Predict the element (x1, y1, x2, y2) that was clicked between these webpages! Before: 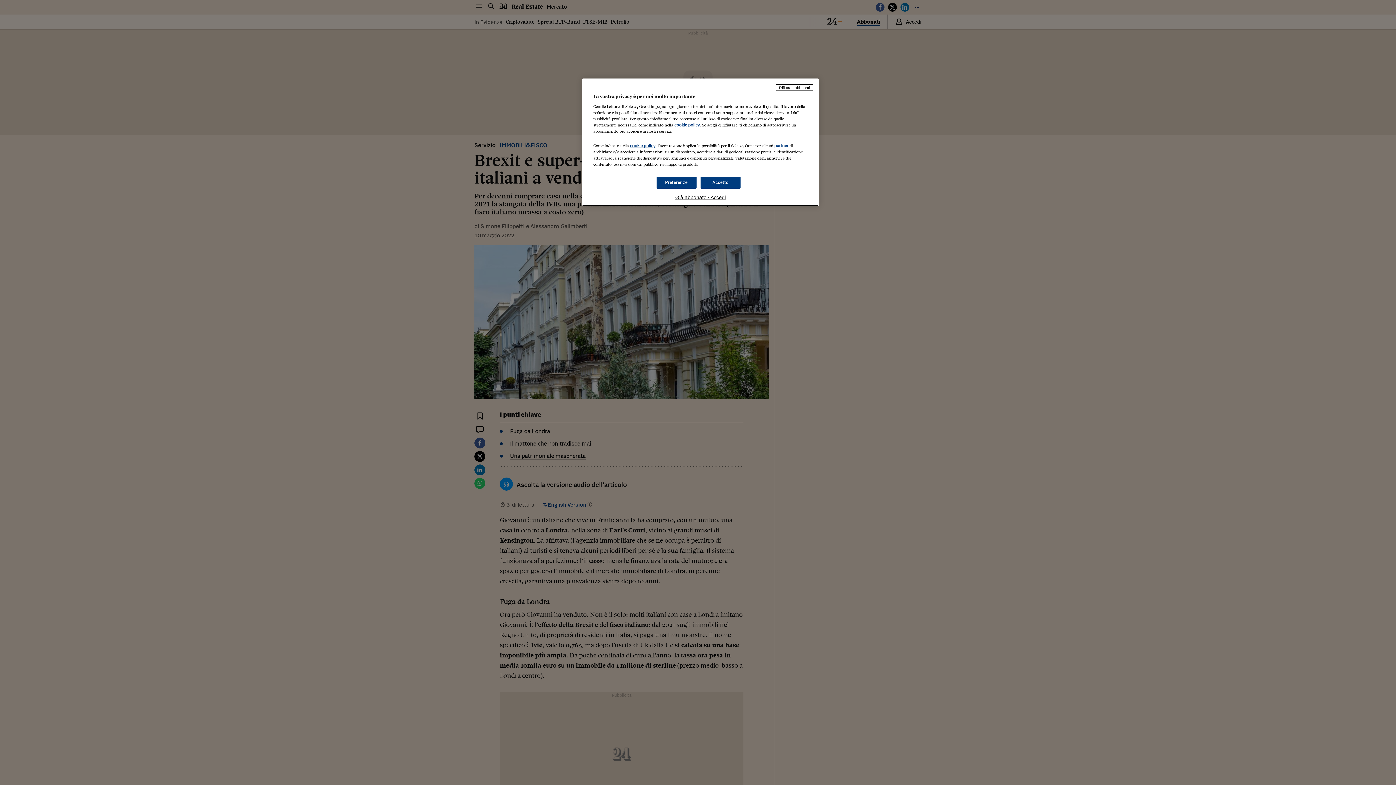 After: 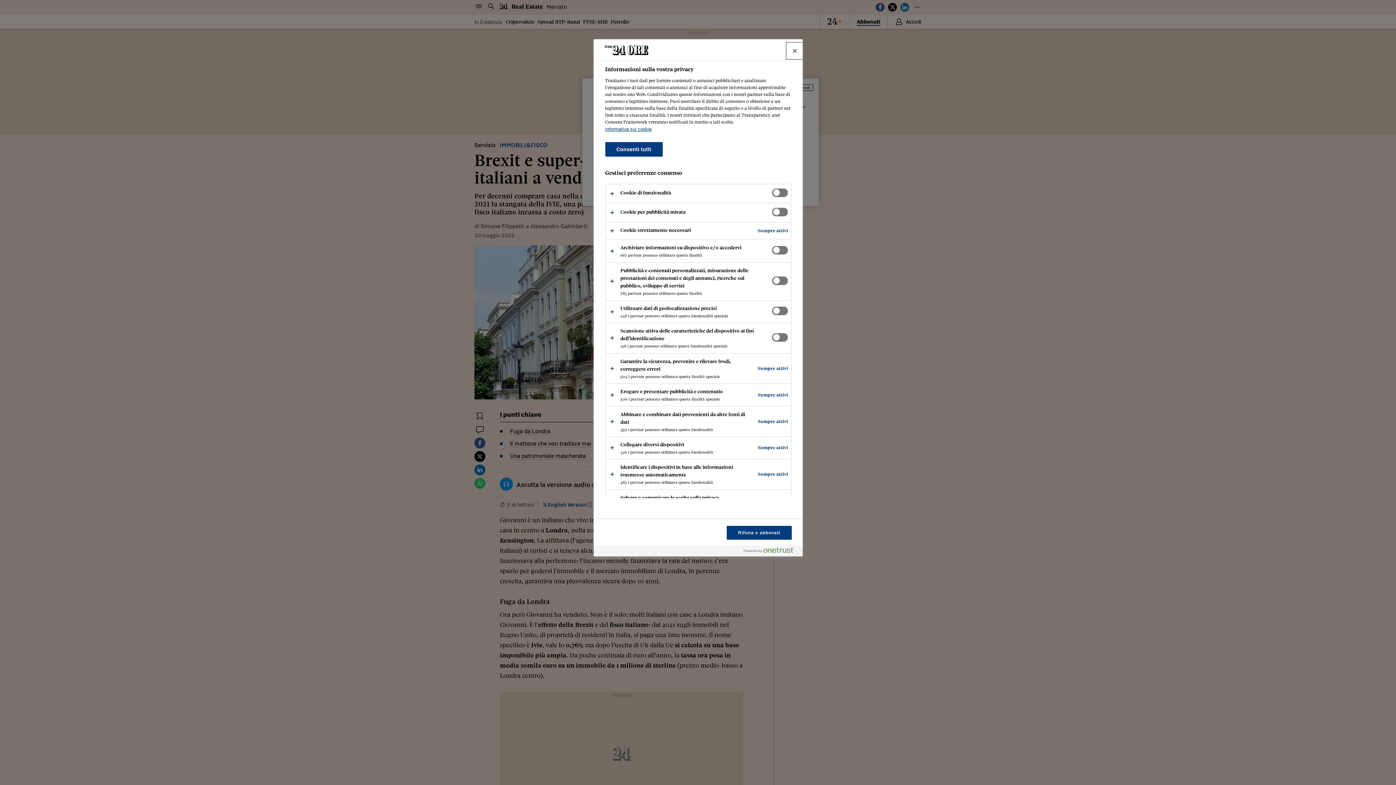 Action: label: Preferenze bbox: (656, 176, 696, 188)